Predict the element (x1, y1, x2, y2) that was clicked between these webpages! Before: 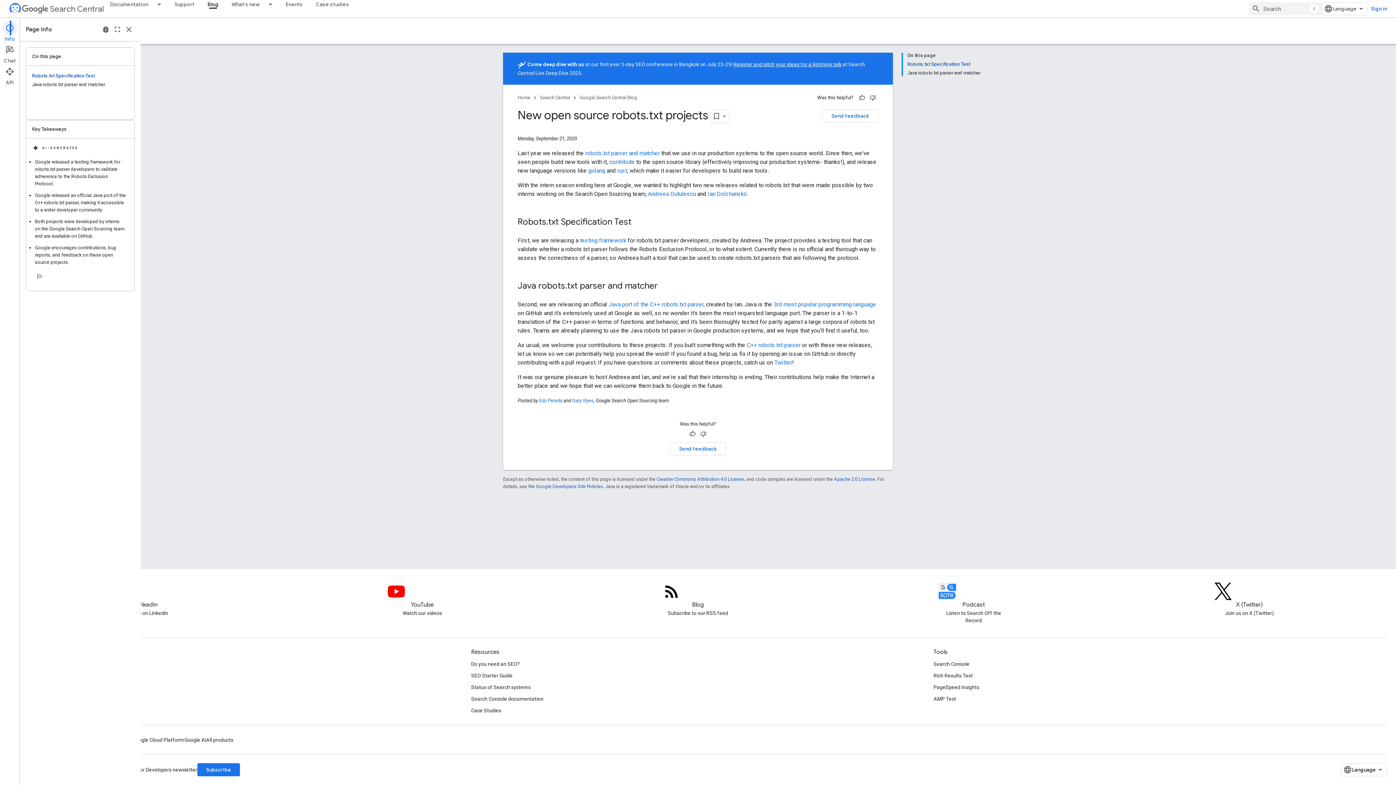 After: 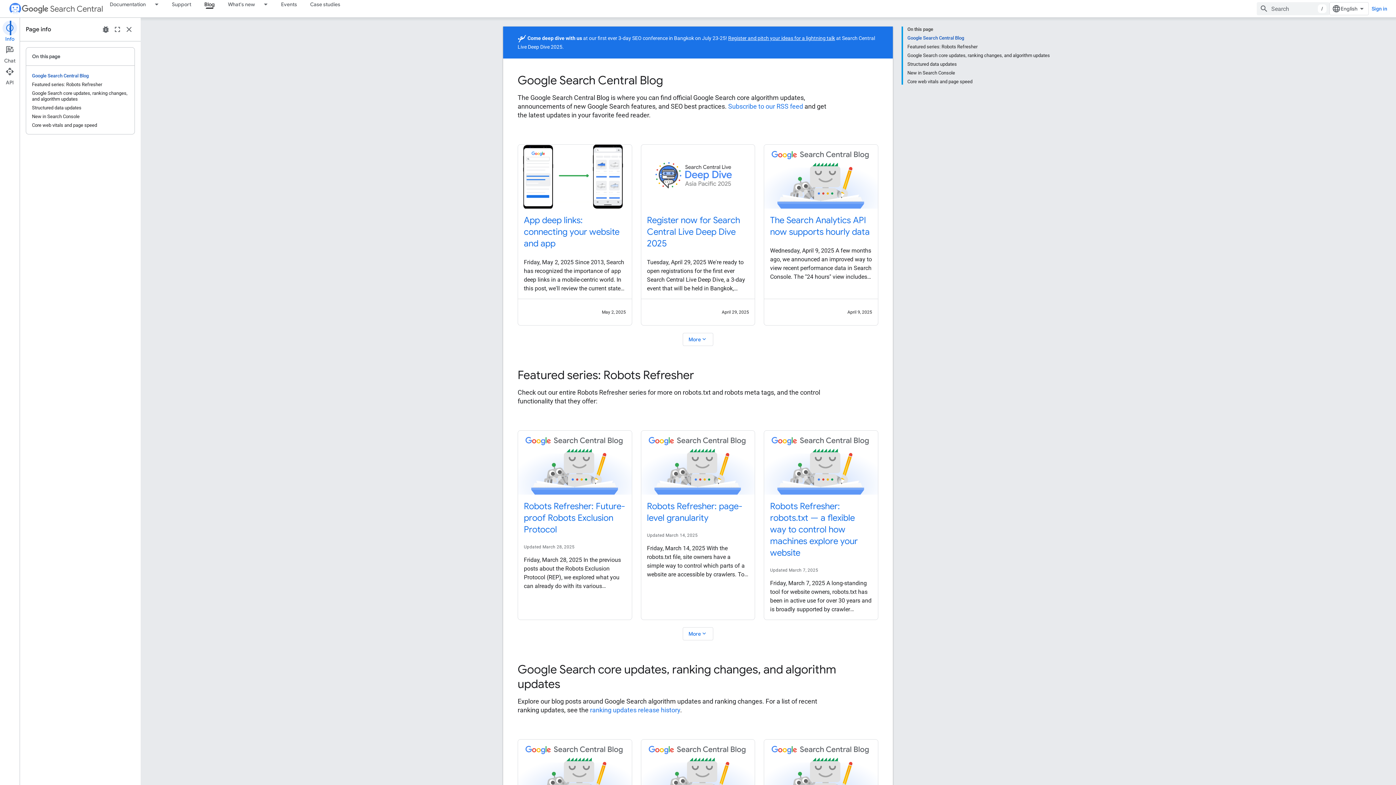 Action: bbox: (579, 93, 637, 102) label: Google Search Central Blog